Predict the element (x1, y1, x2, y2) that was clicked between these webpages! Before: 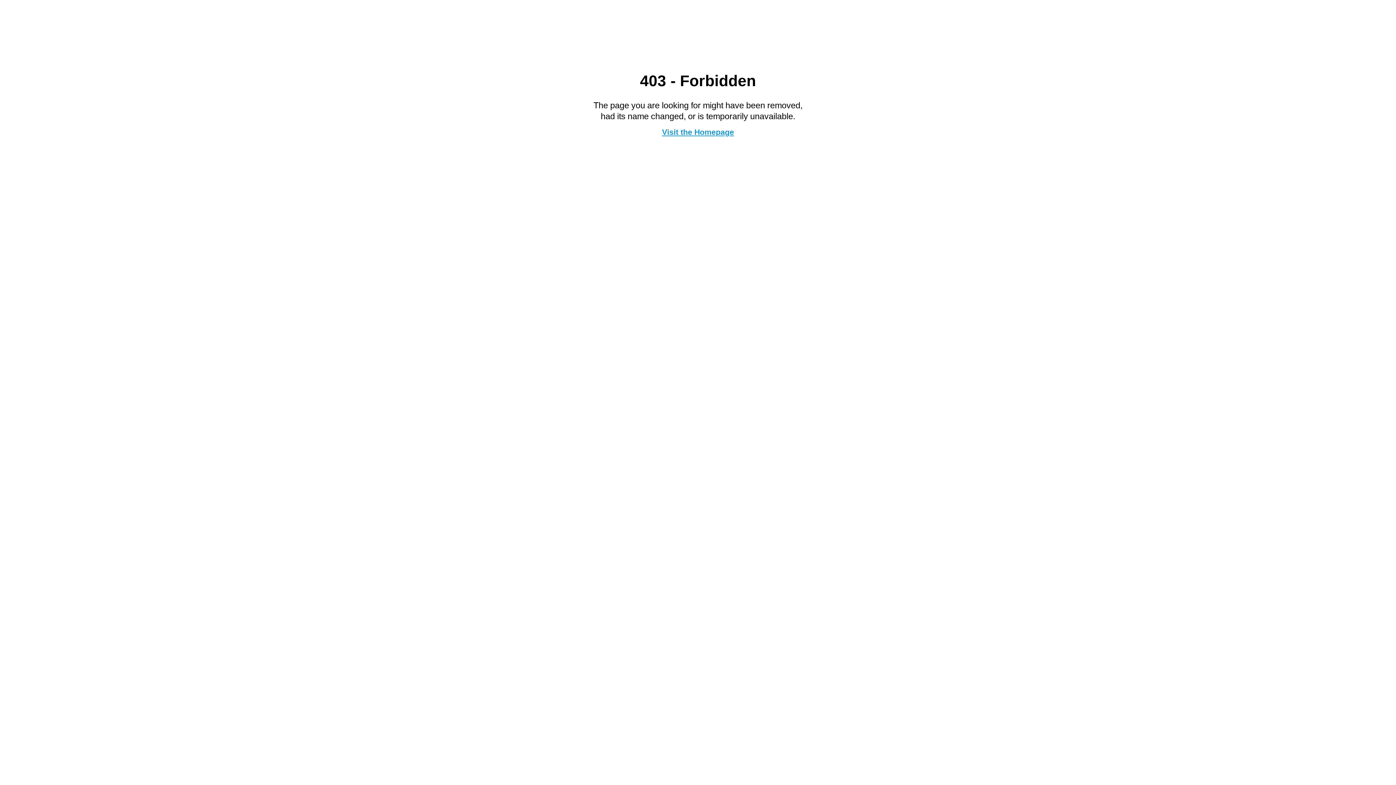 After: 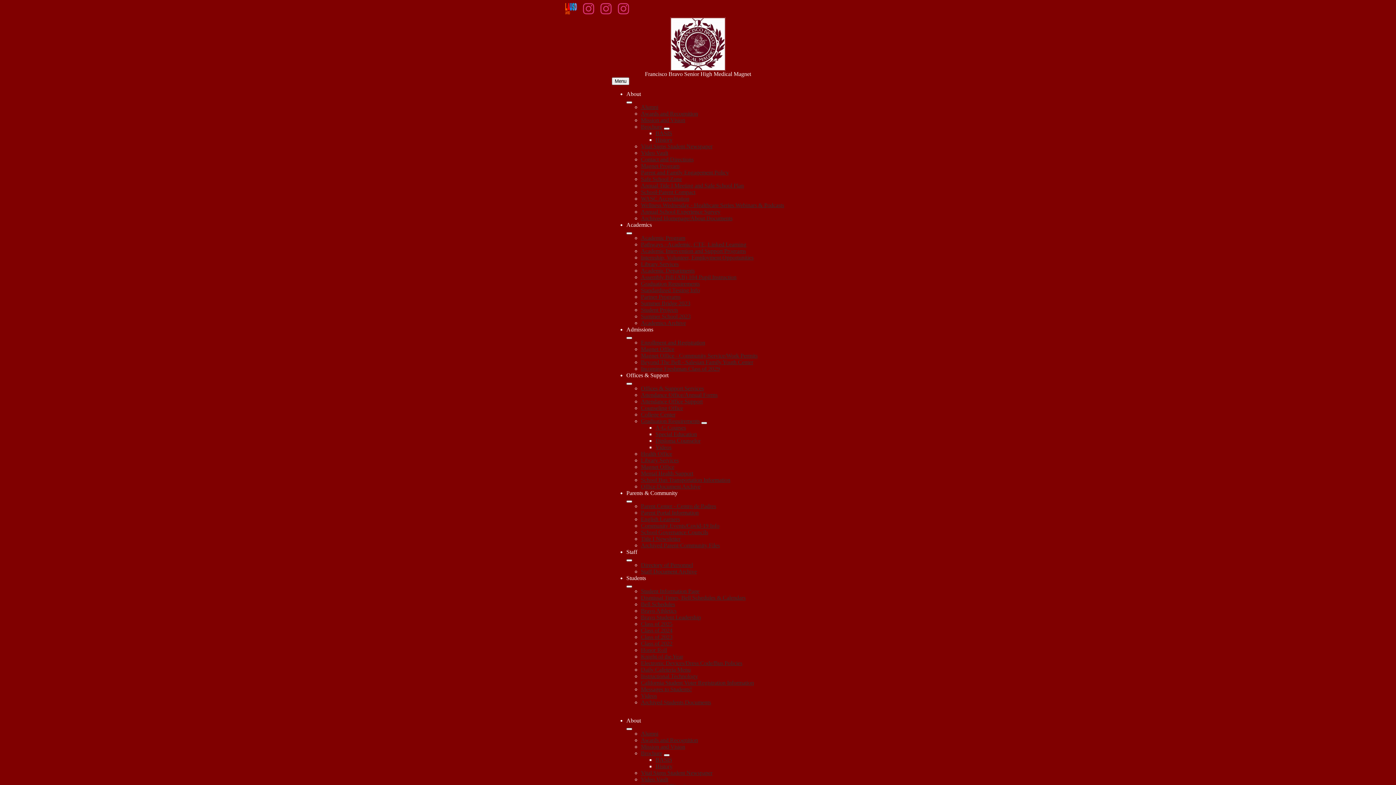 Action: bbox: (662, 127, 734, 136) label: Visit the Homepage